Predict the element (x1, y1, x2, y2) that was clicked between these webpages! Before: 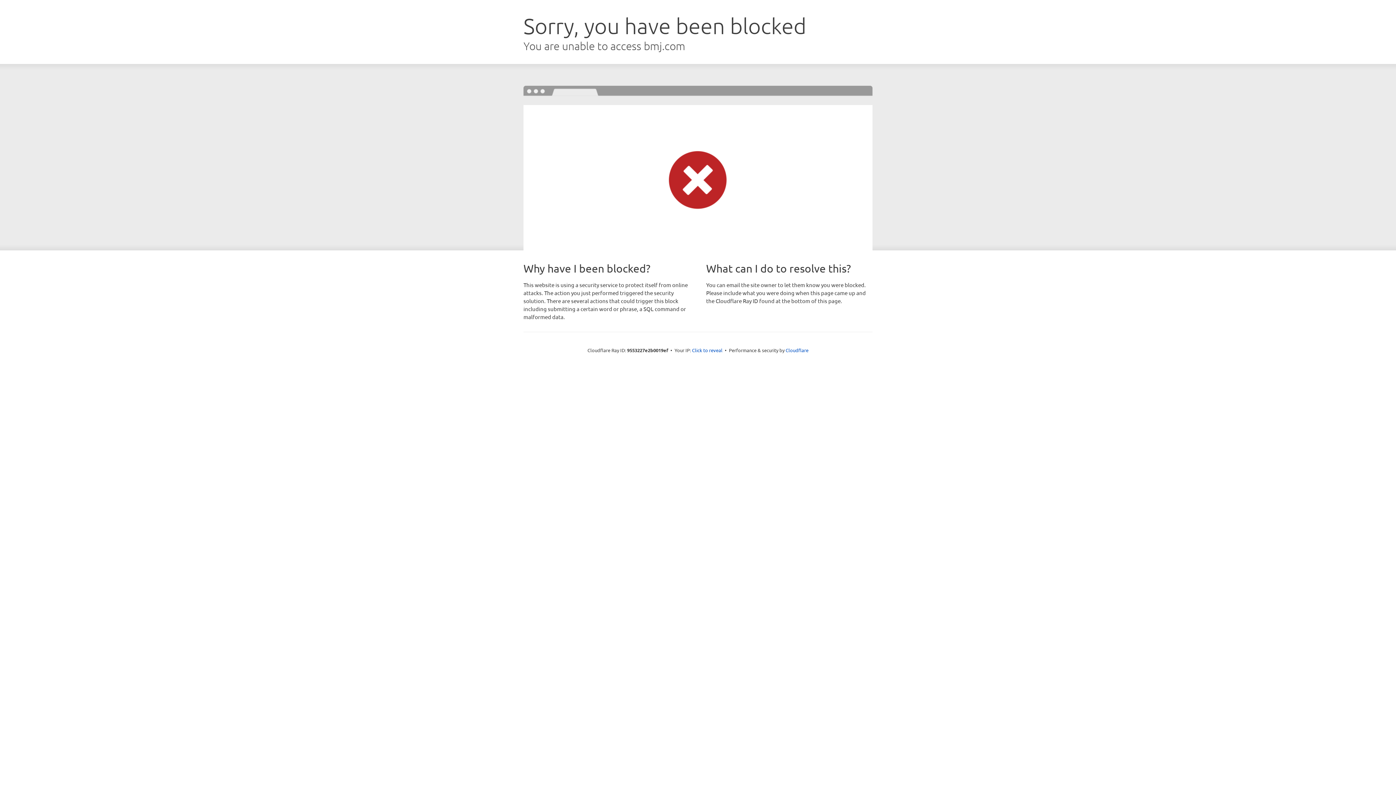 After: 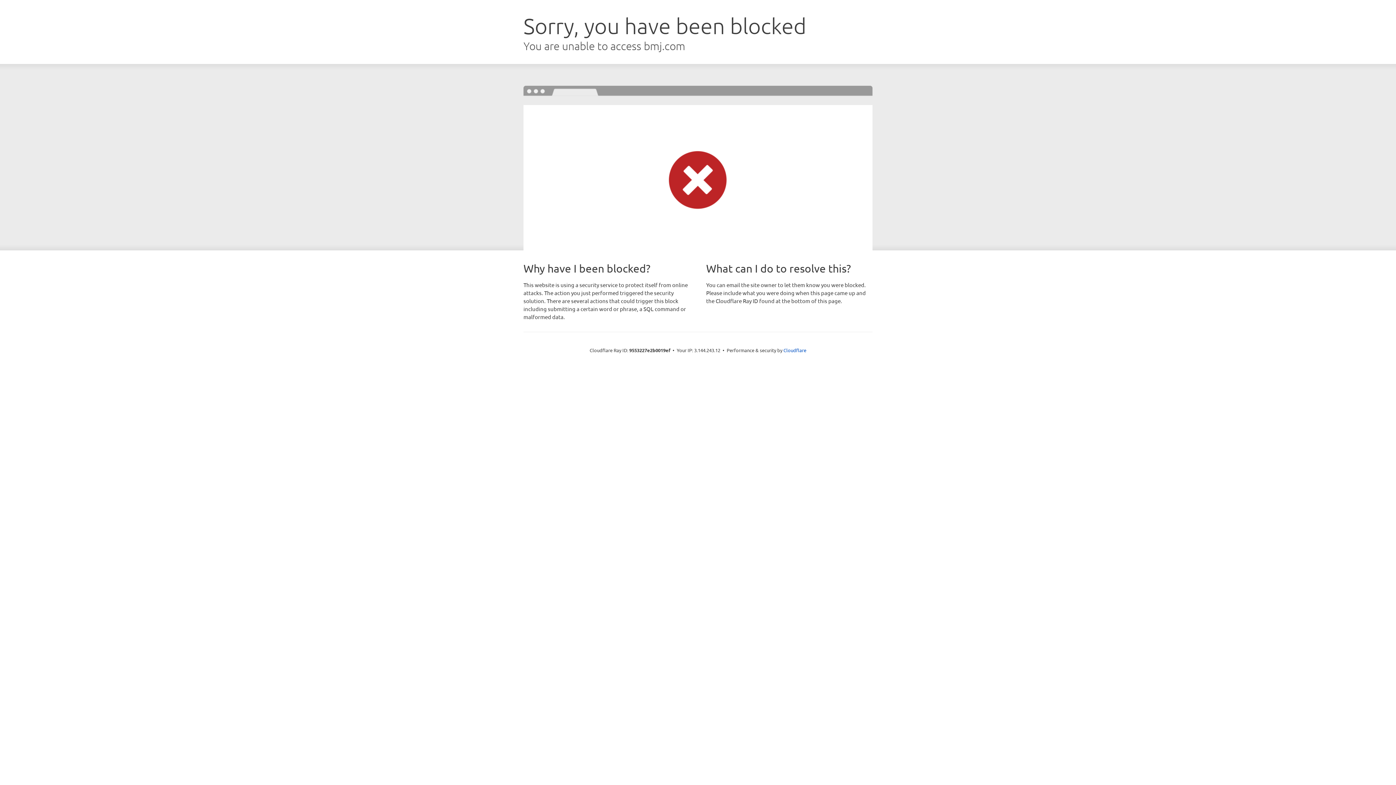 Action: bbox: (692, 346, 722, 353) label: Click to reveal